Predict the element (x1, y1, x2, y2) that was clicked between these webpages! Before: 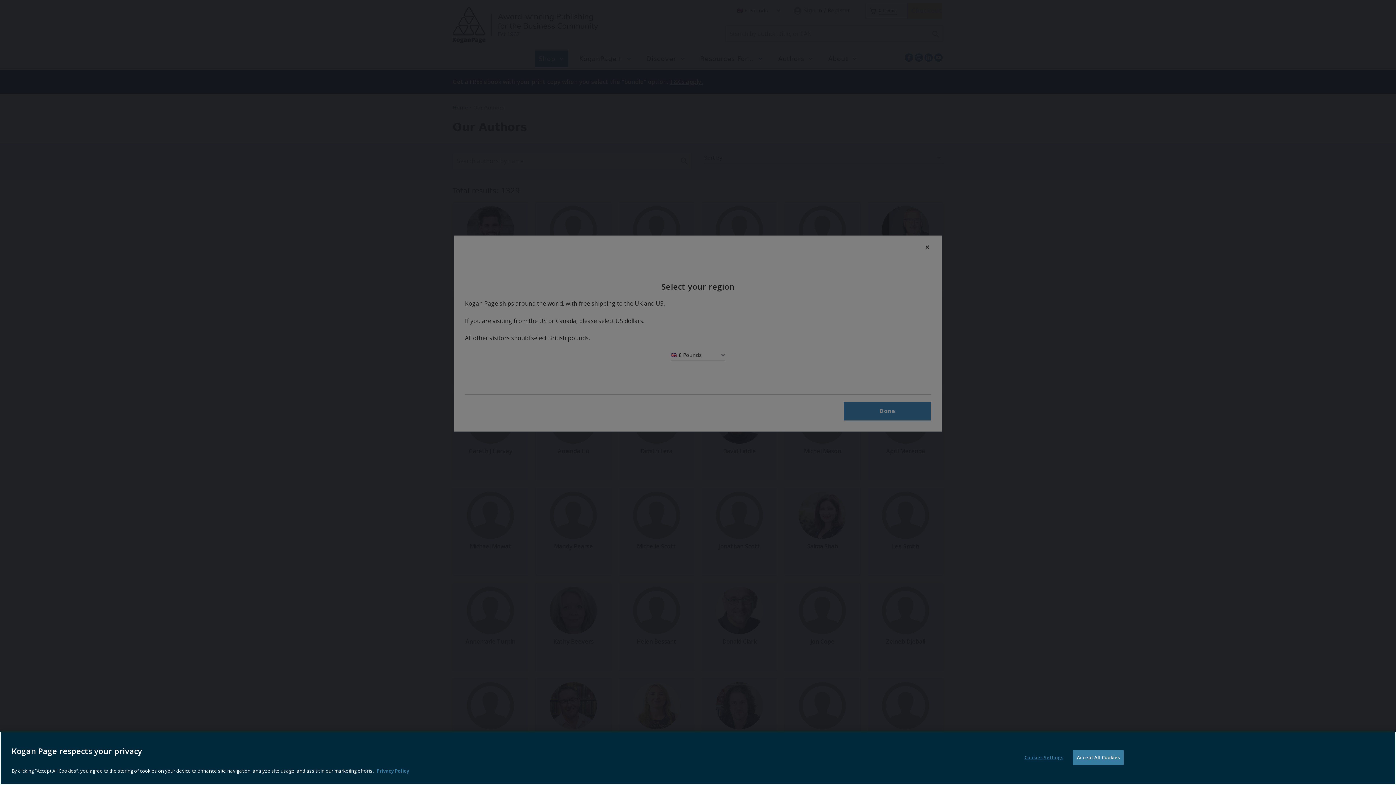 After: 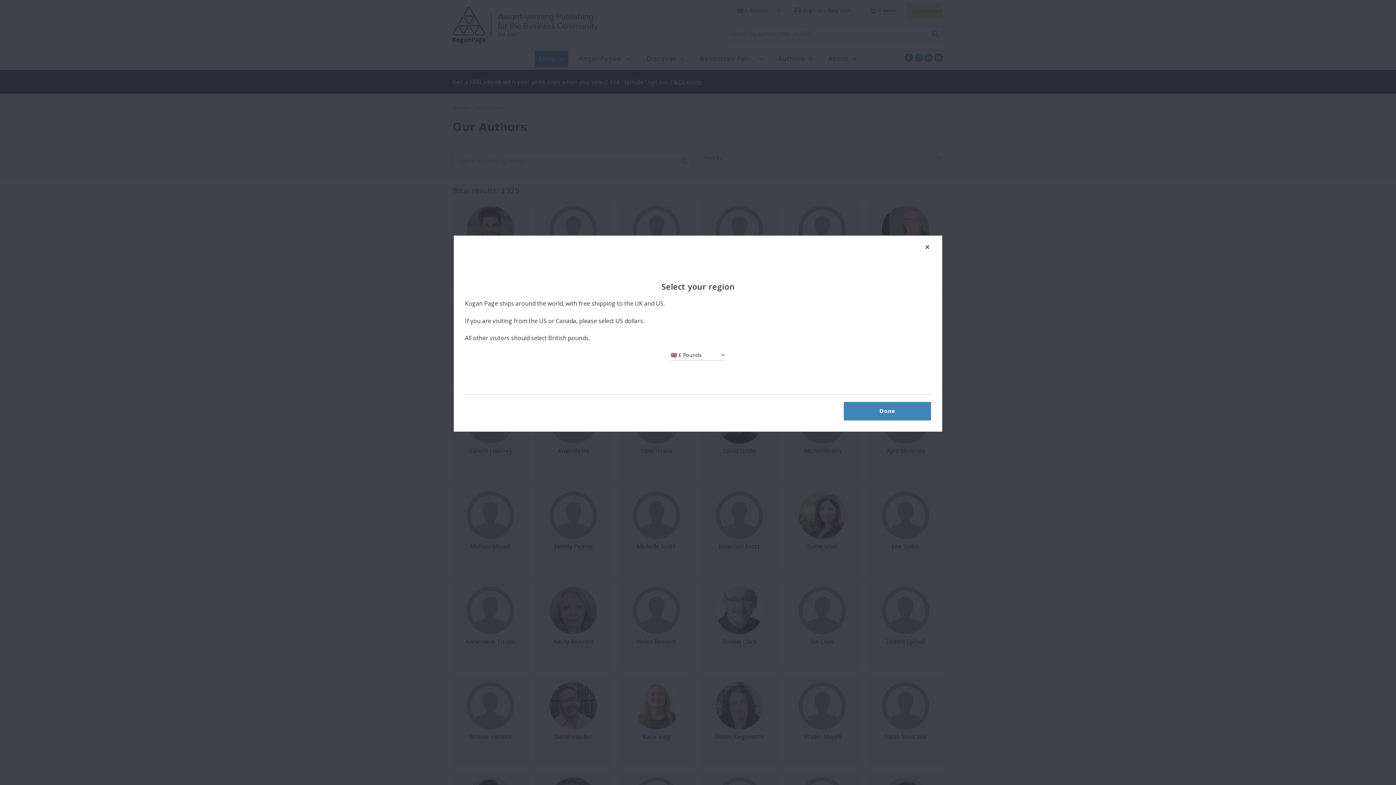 Action: bbox: (1073, 750, 1124, 765) label: Accept All Cookies